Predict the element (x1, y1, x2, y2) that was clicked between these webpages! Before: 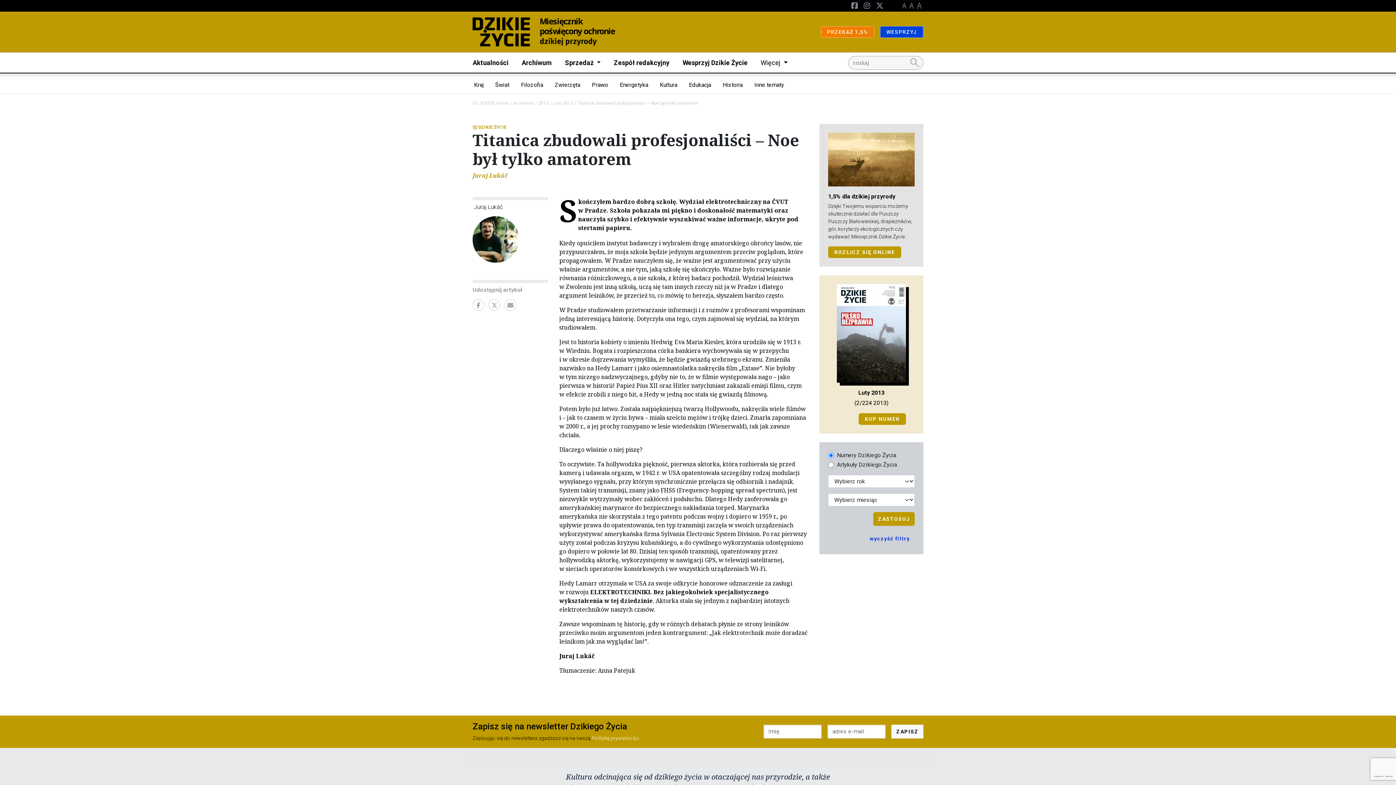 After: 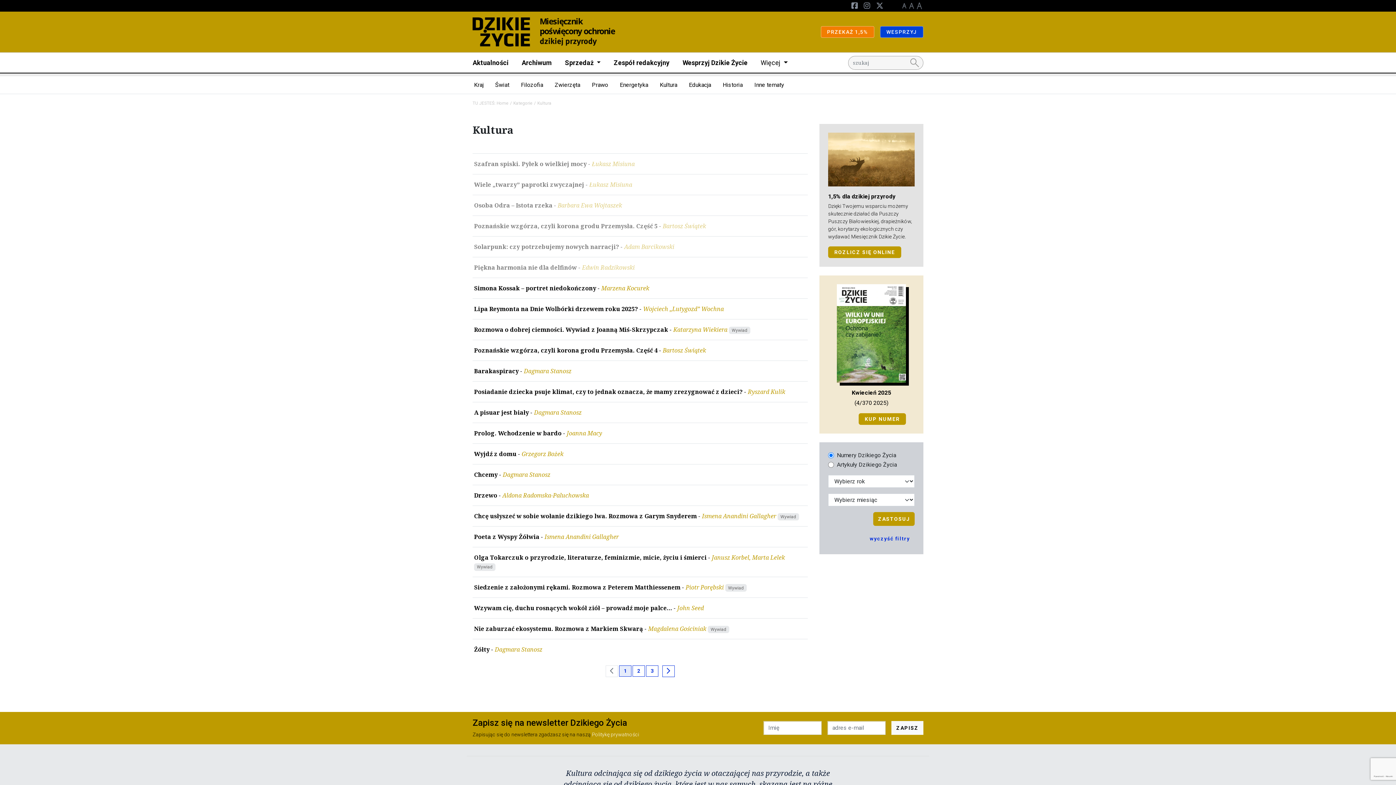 Action: bbox: (655, 78, 681, 91) label: Kultura